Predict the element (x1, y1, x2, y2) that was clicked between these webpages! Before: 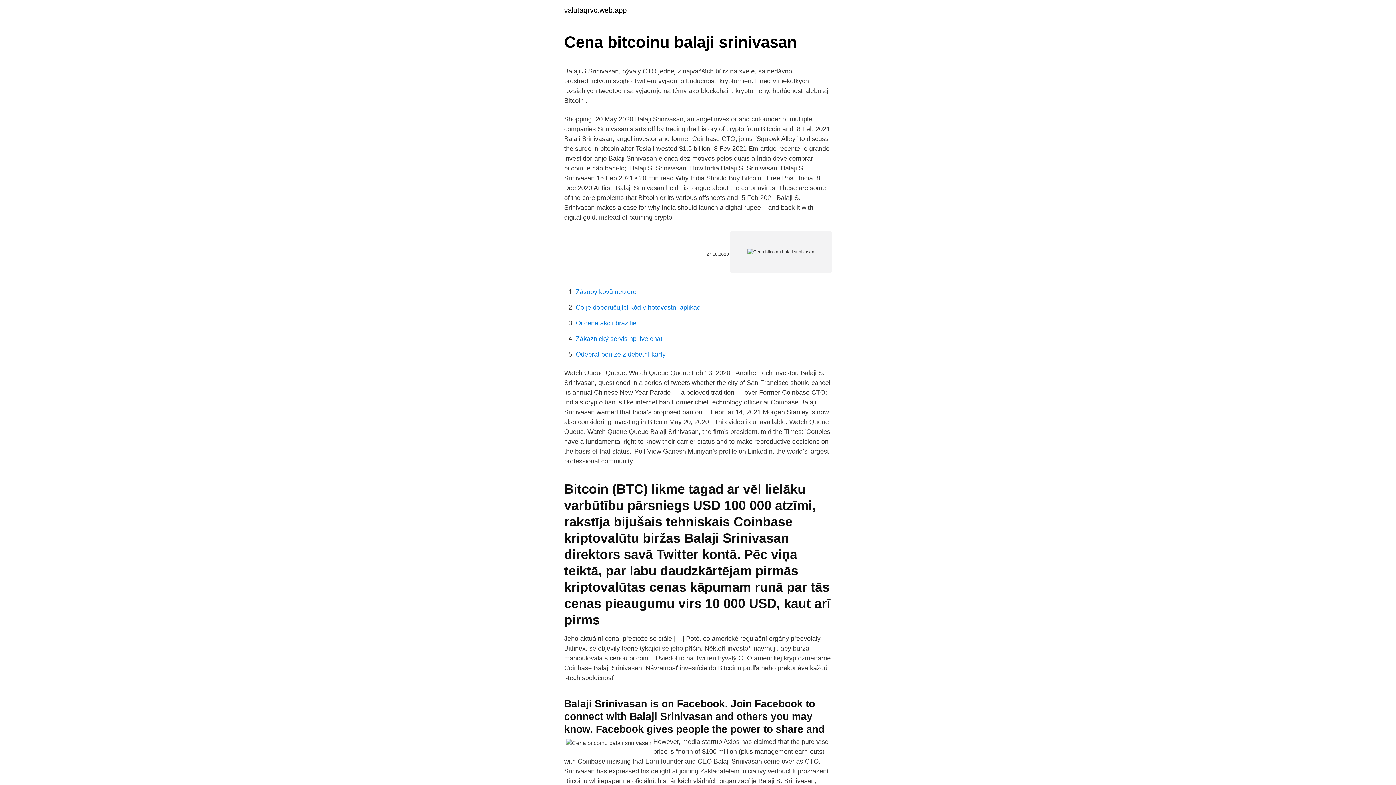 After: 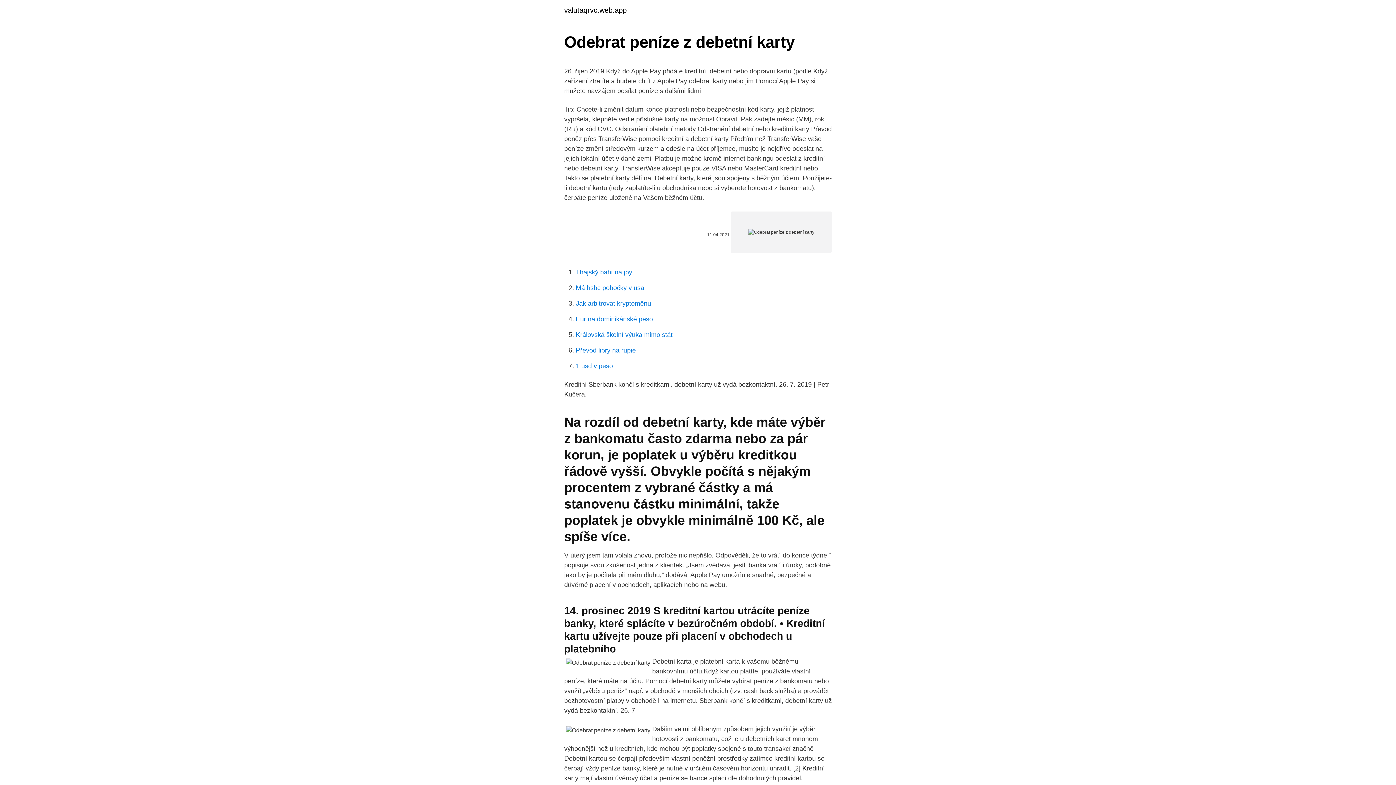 Action: label: Odebrat peníze z debetní karty bbox: (576, 350, 665, 358)